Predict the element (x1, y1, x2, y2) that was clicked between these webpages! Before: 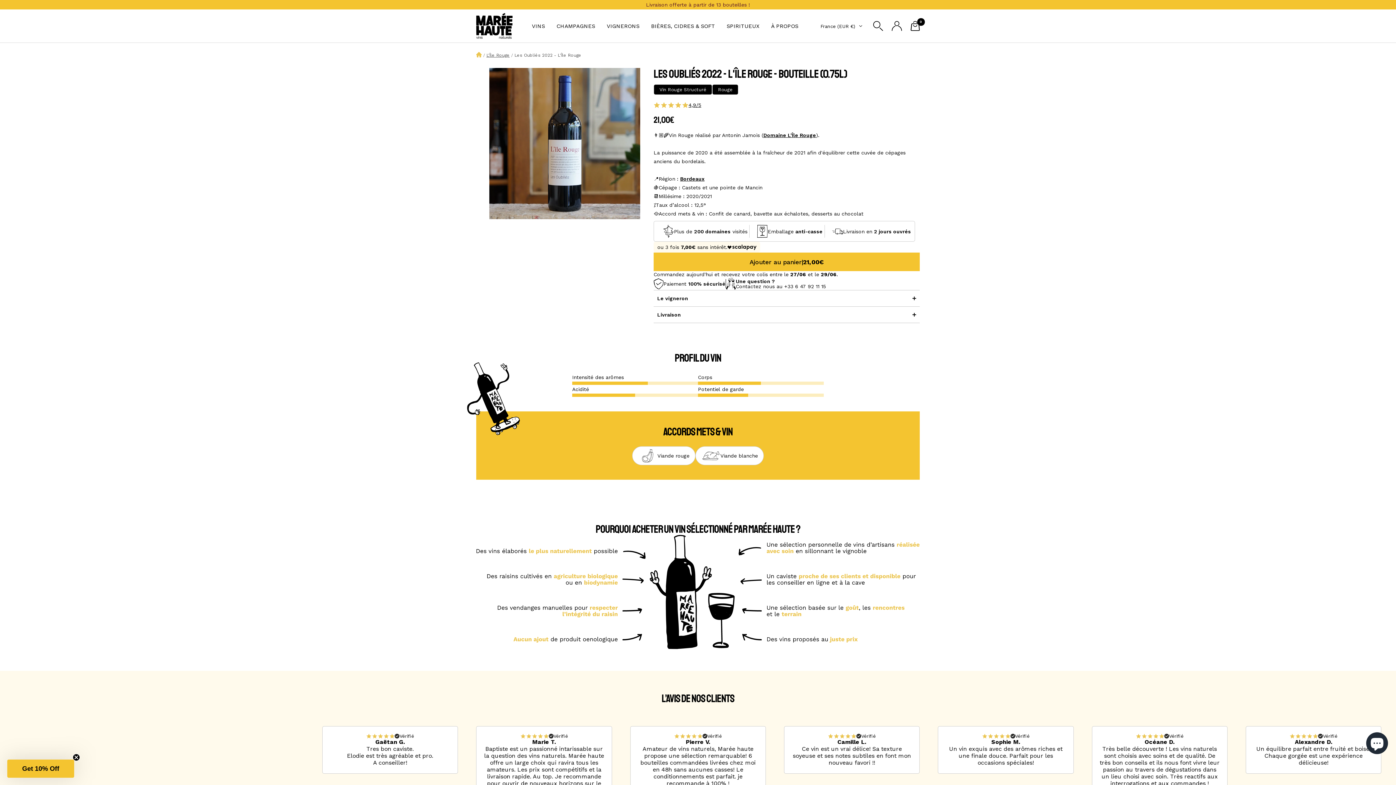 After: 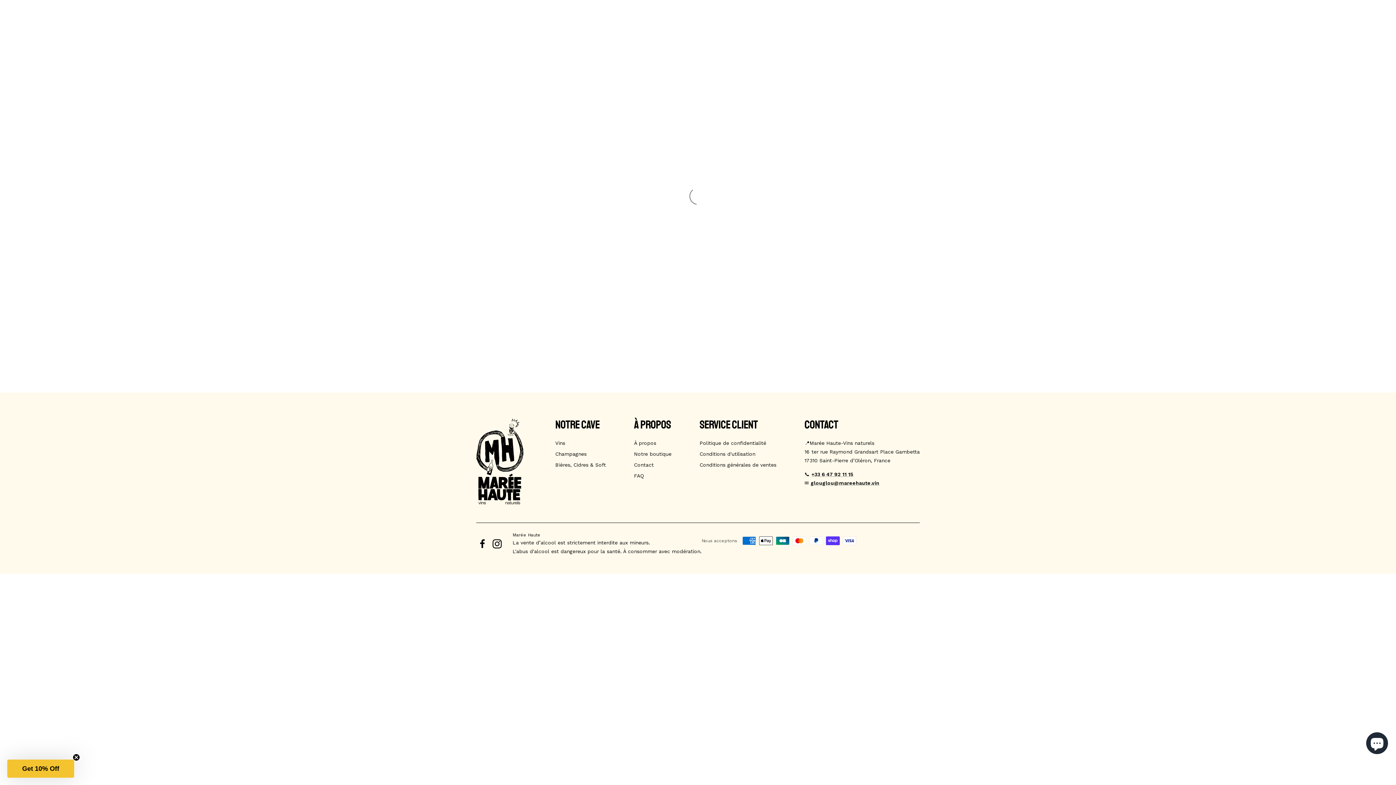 Action: label: L’Île Rouge bbox: (486, 52, 509, 57)